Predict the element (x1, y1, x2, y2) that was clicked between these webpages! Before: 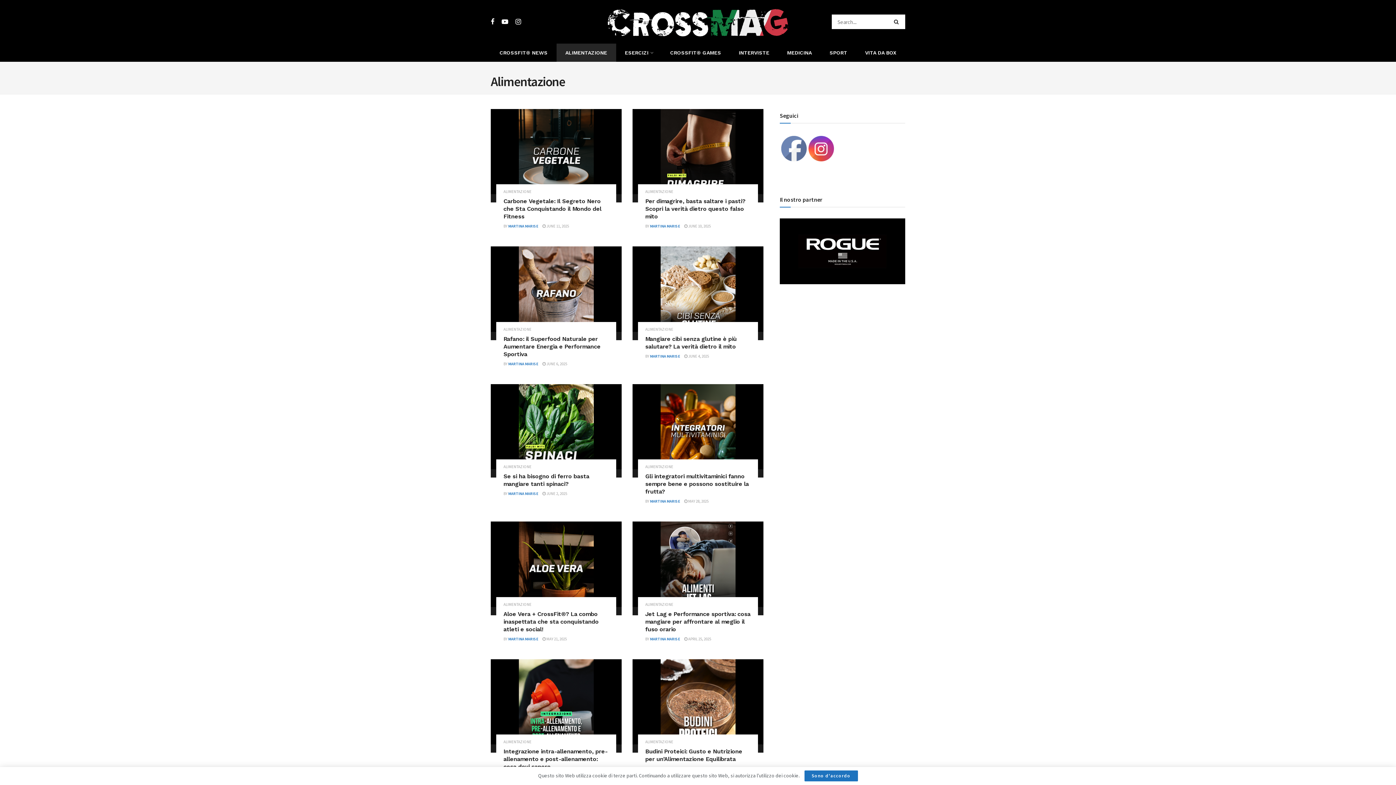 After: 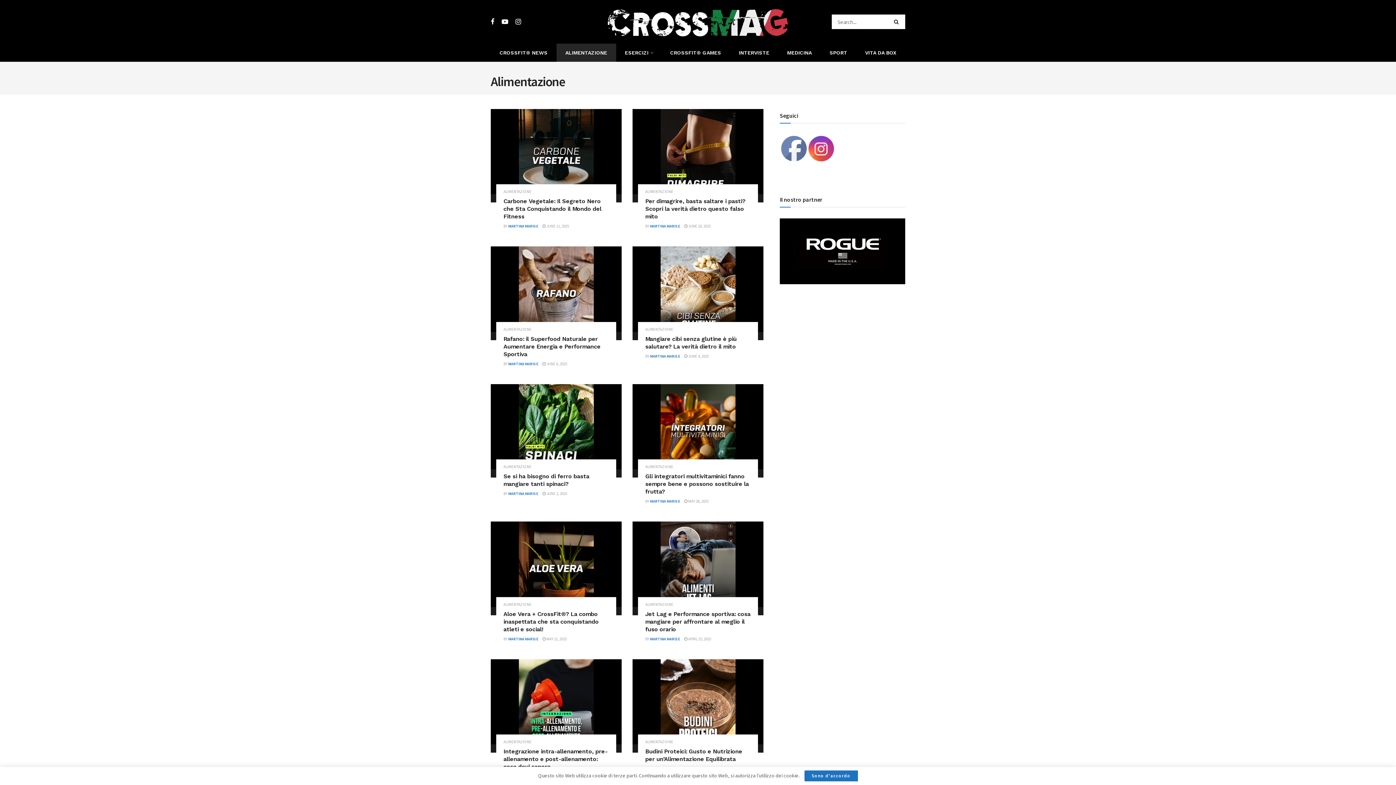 Action: bbox: (645, 465, 673, 469) label: ALIMENTAZIONE